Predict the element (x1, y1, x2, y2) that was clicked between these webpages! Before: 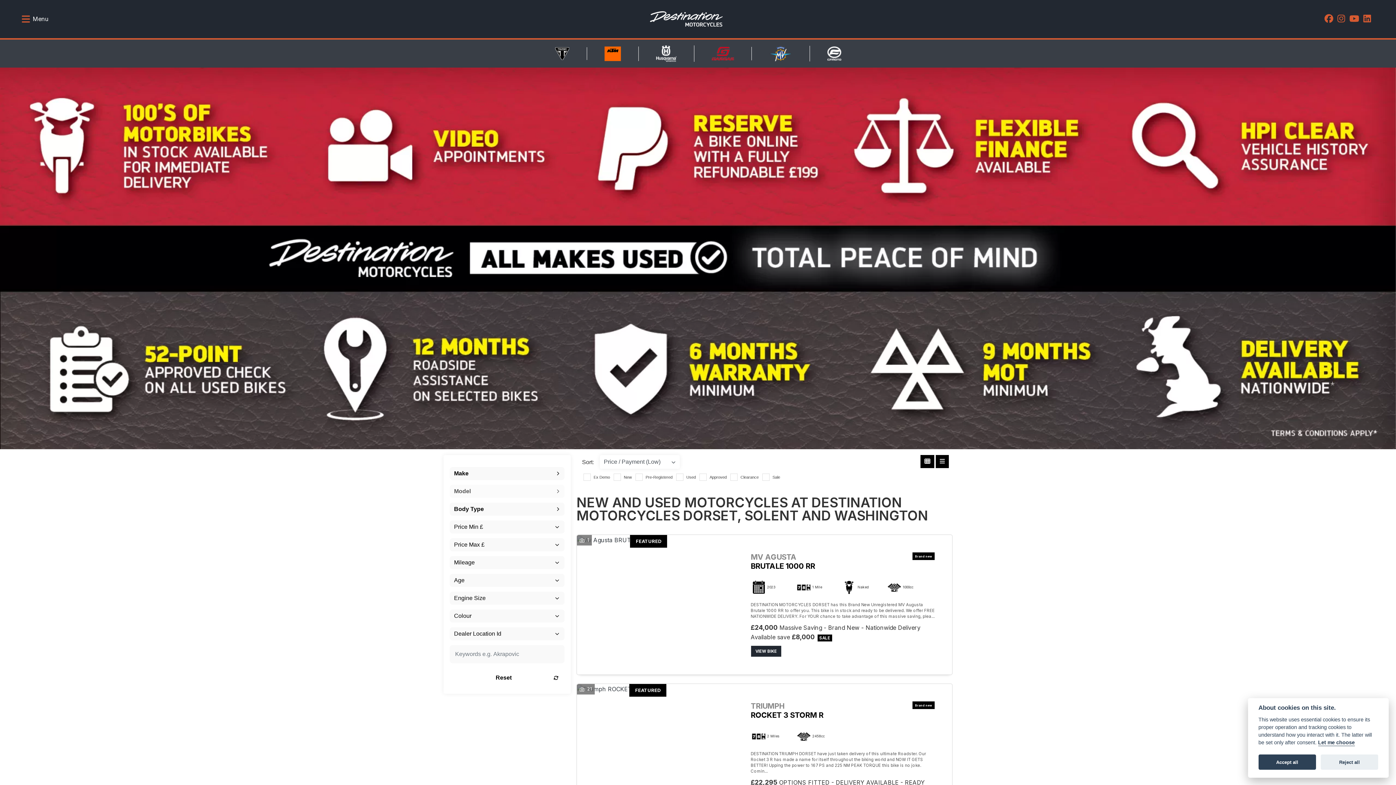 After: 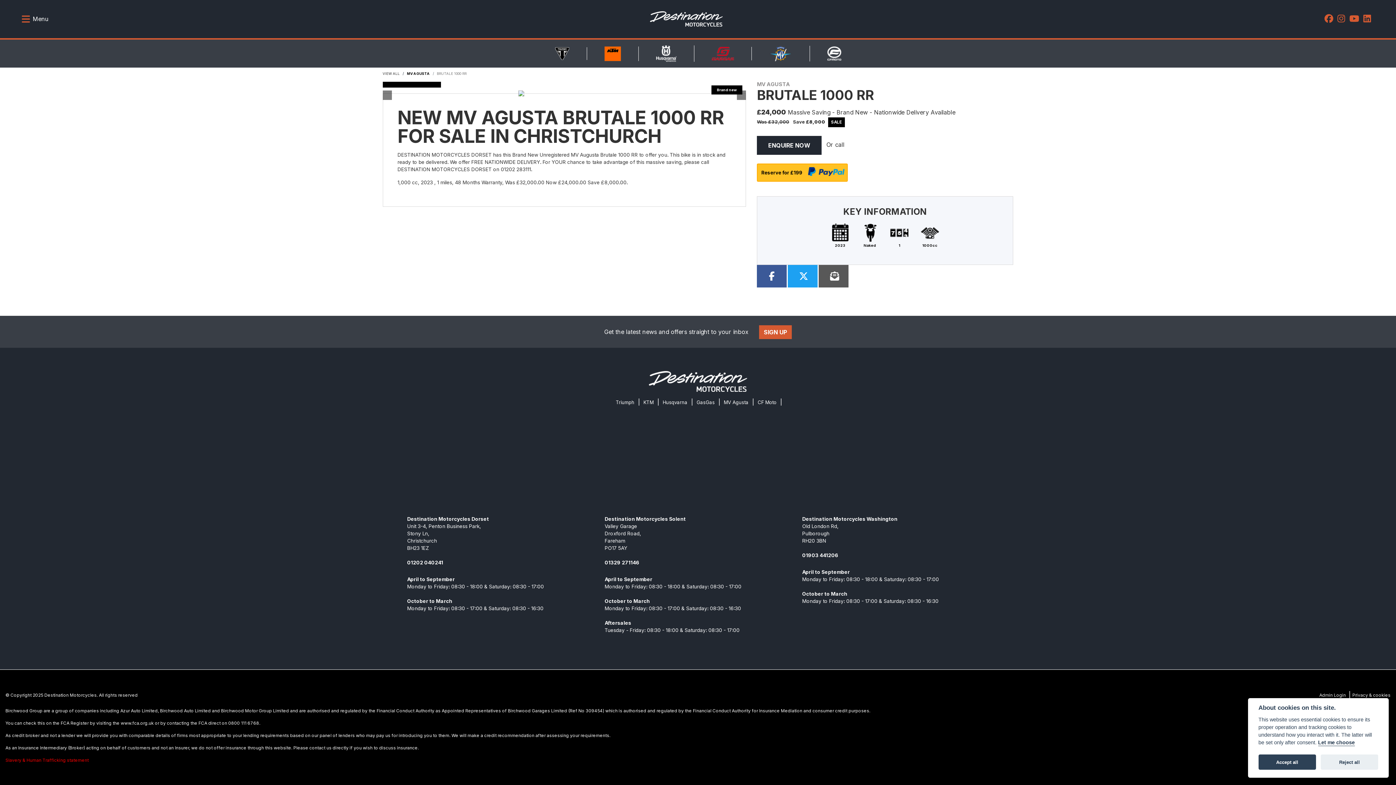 Action: bbox: (578, 537, 590, 542) label:  1